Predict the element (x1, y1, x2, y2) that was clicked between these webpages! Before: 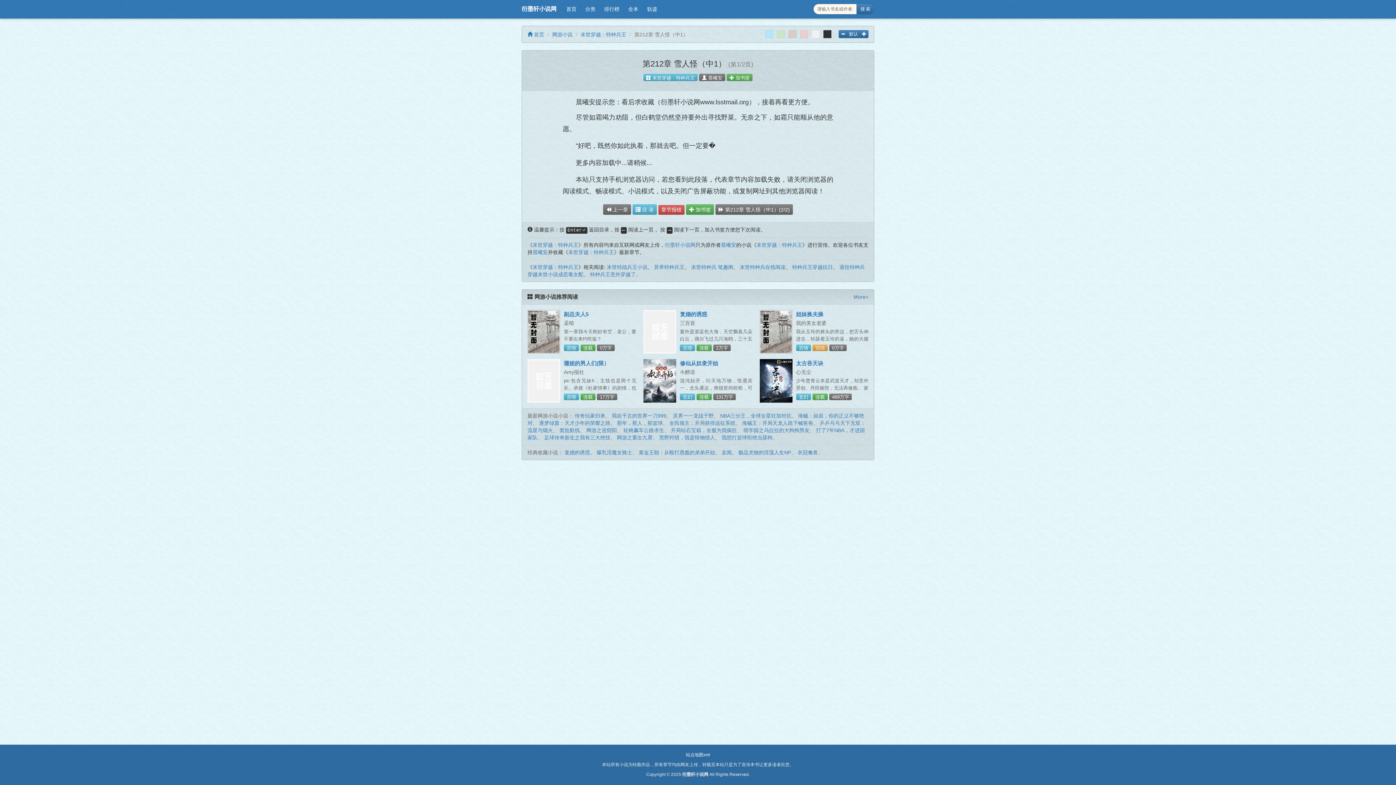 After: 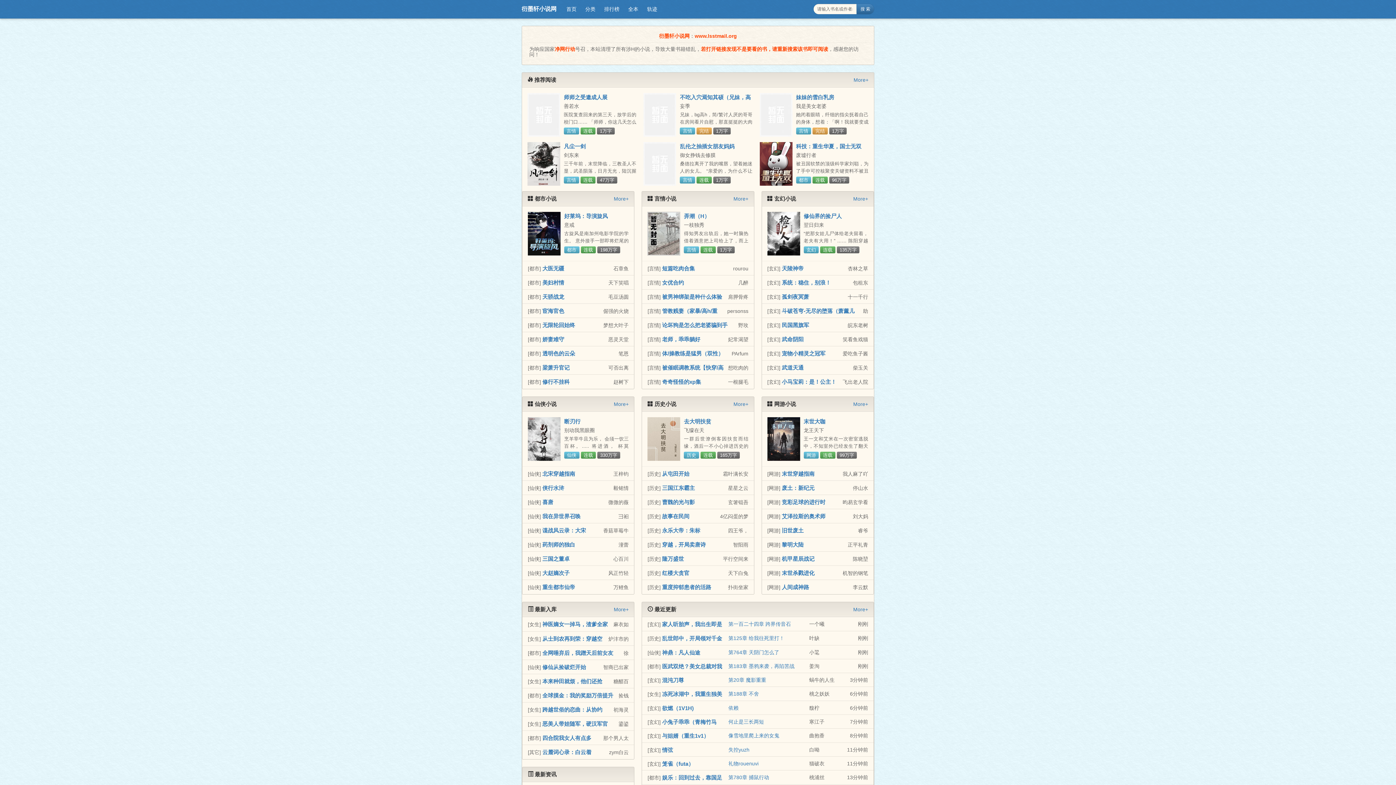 Action: label: 衍墨轩小说网 bbox: (665, 242, 695, 247)